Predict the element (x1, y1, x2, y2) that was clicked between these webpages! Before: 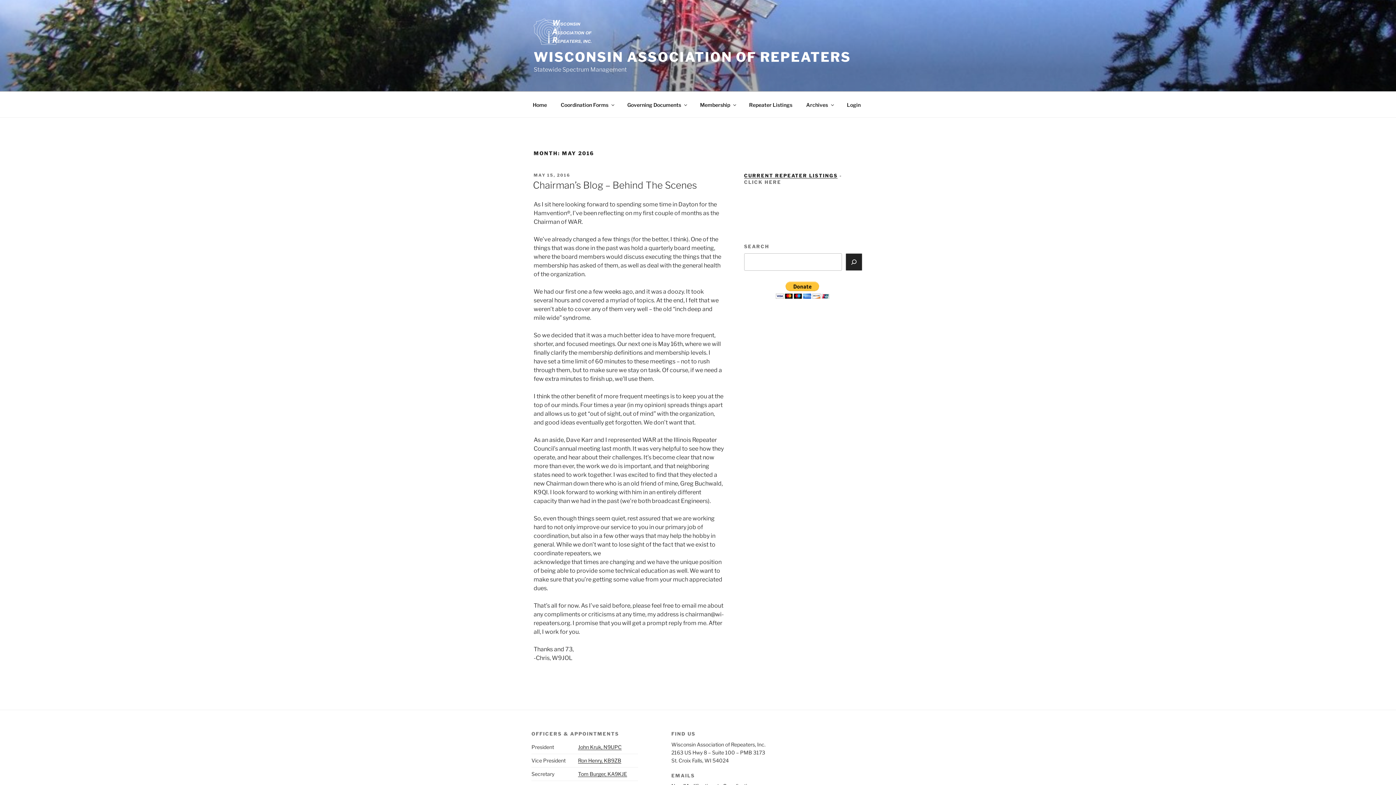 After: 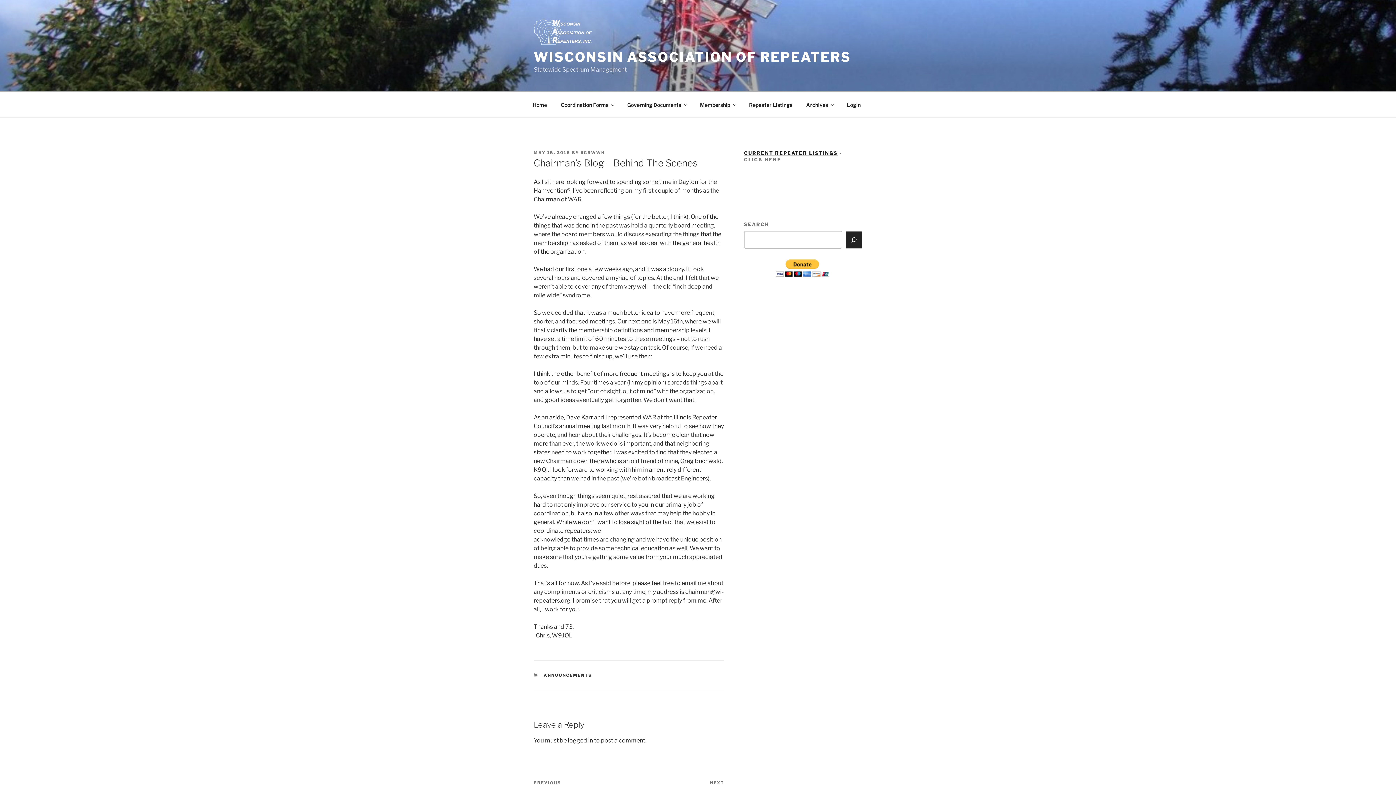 Action: bbox: (533, 172, 570, 177) label: MAY 15, 2016